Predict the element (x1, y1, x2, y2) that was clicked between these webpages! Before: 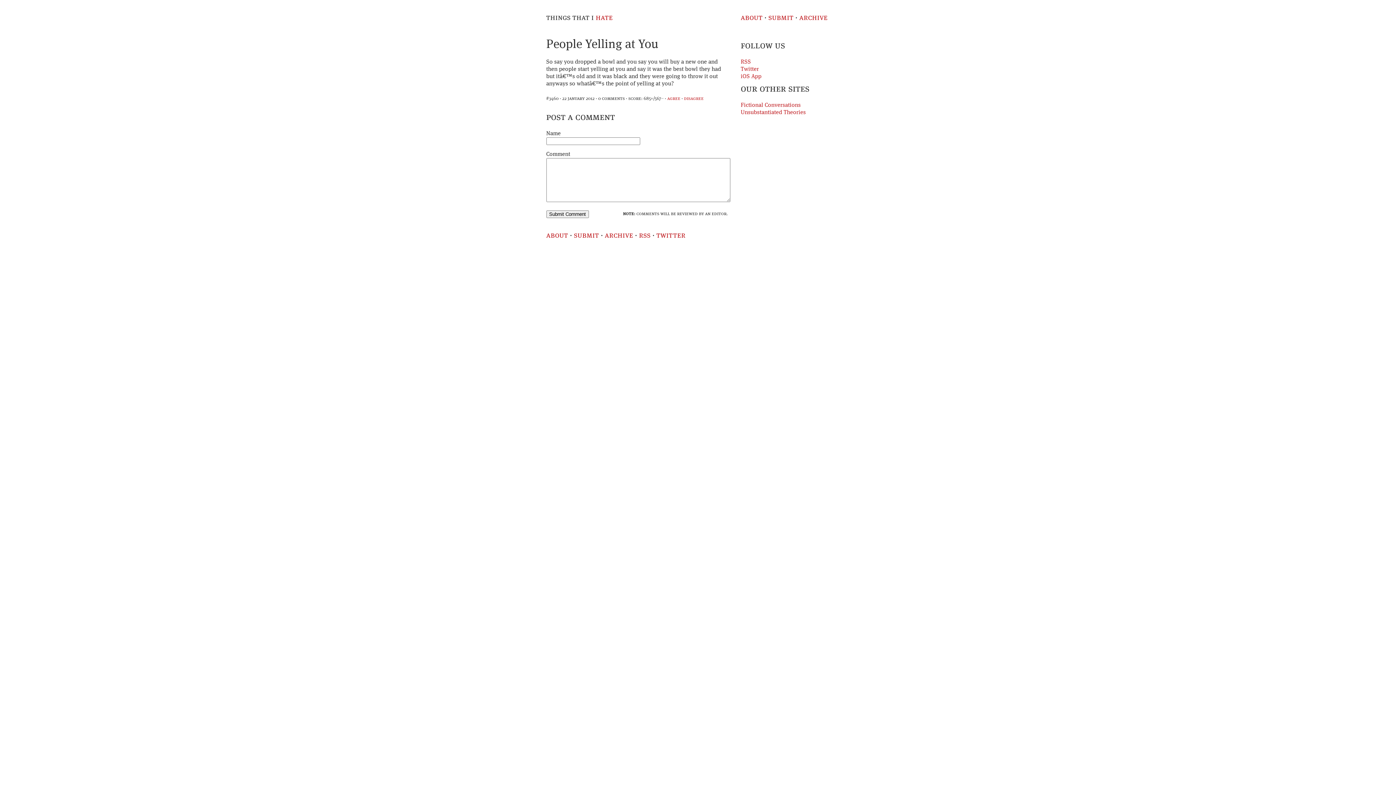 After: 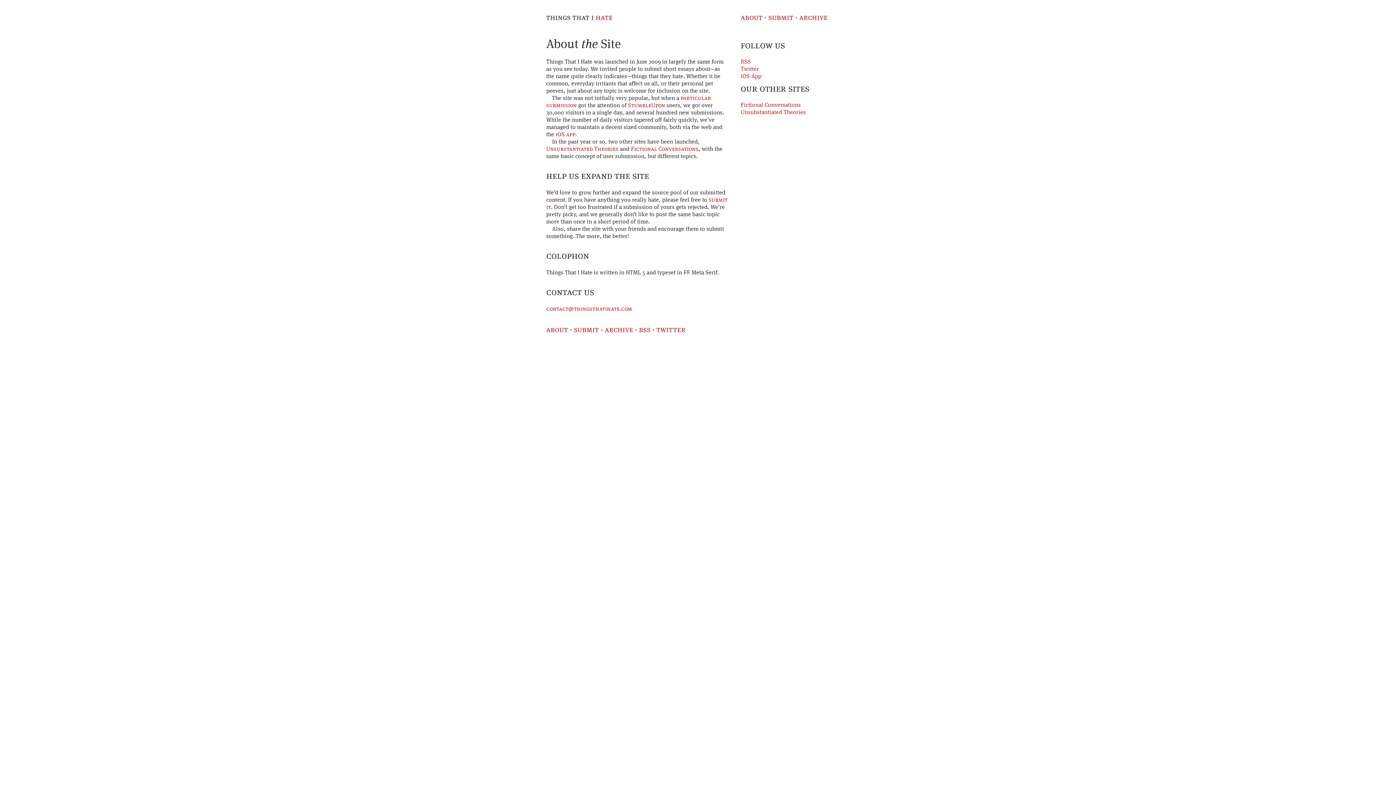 Action: bbox: (740, 14, 762, 21) label: about